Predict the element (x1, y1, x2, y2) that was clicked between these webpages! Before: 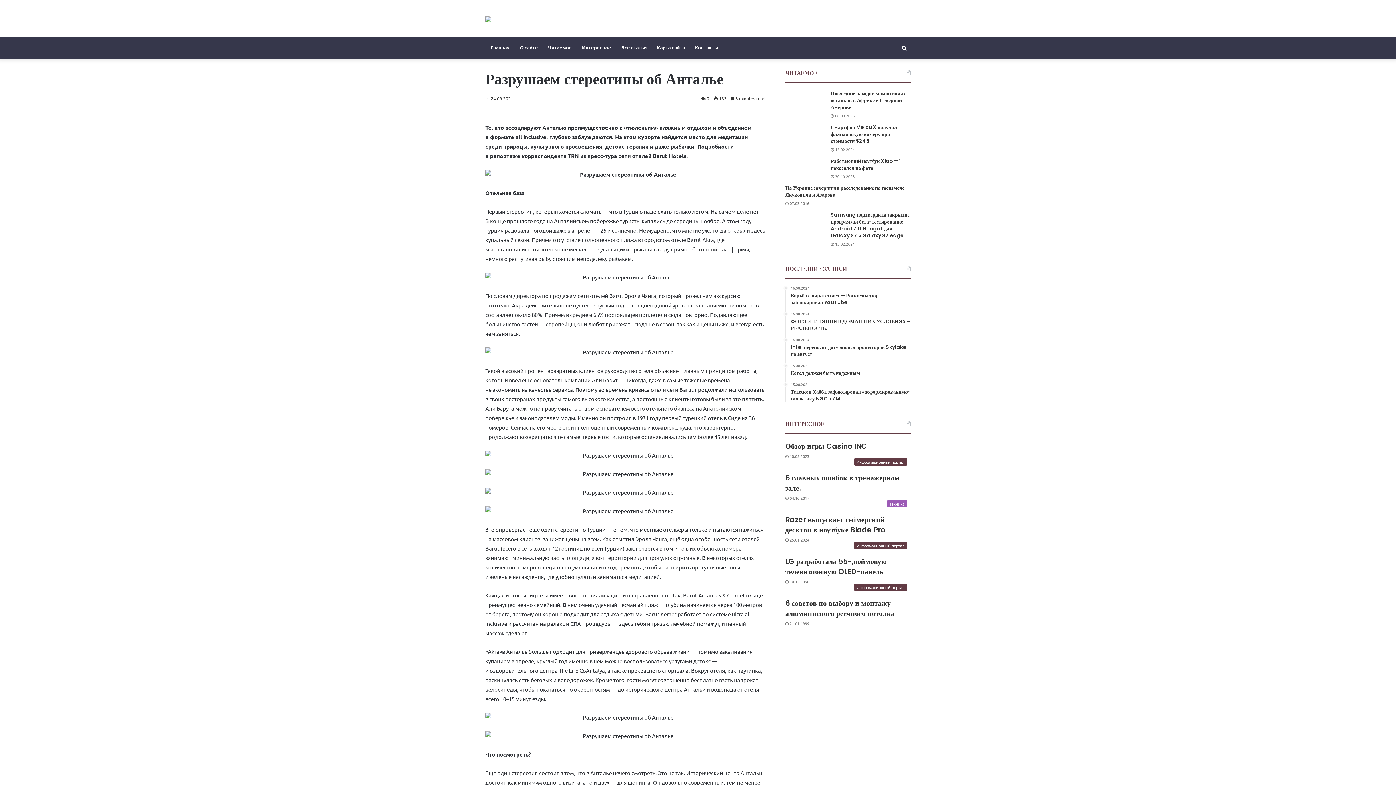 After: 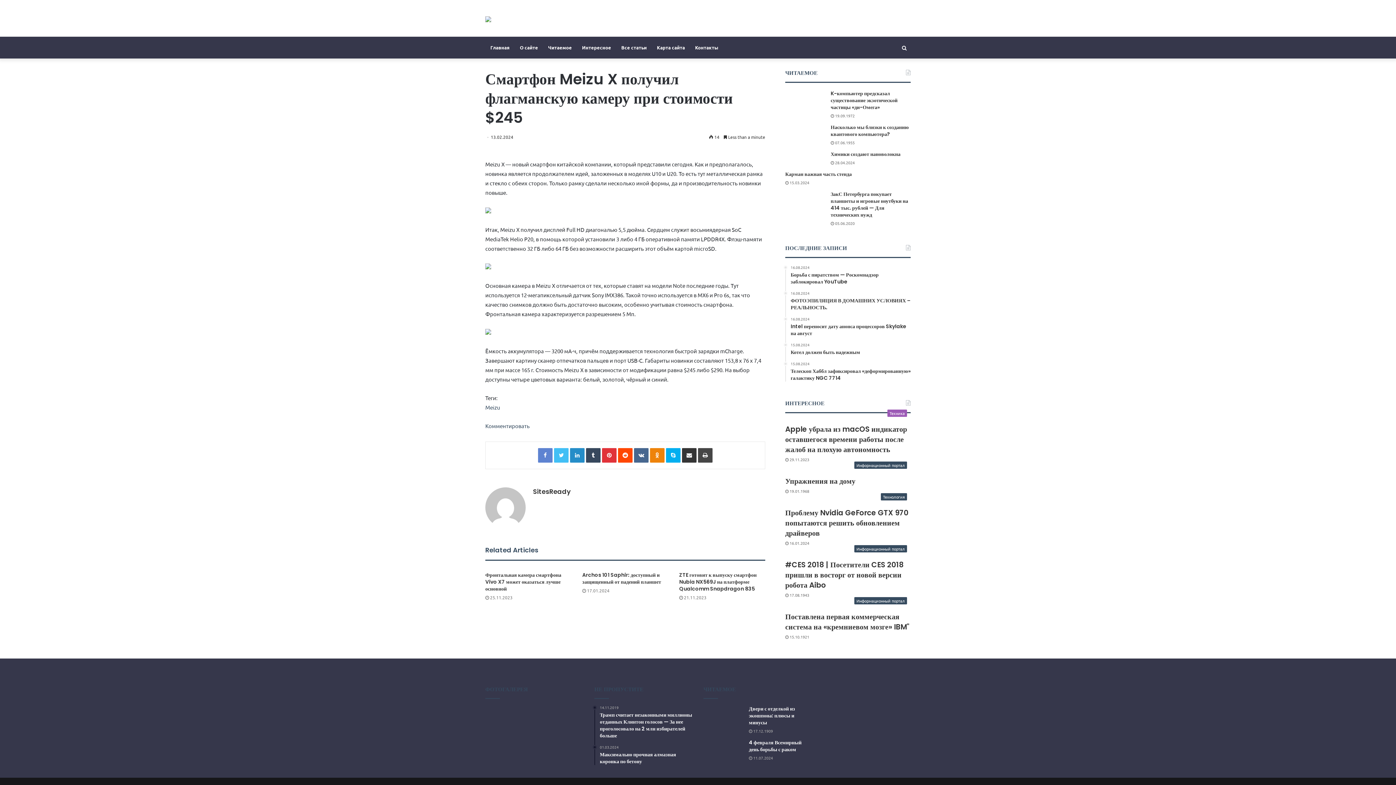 Action: bbox: (830, 123, 897, 144) label: Смартфон Meizu X получил флагманскую камеру при стоимости $245